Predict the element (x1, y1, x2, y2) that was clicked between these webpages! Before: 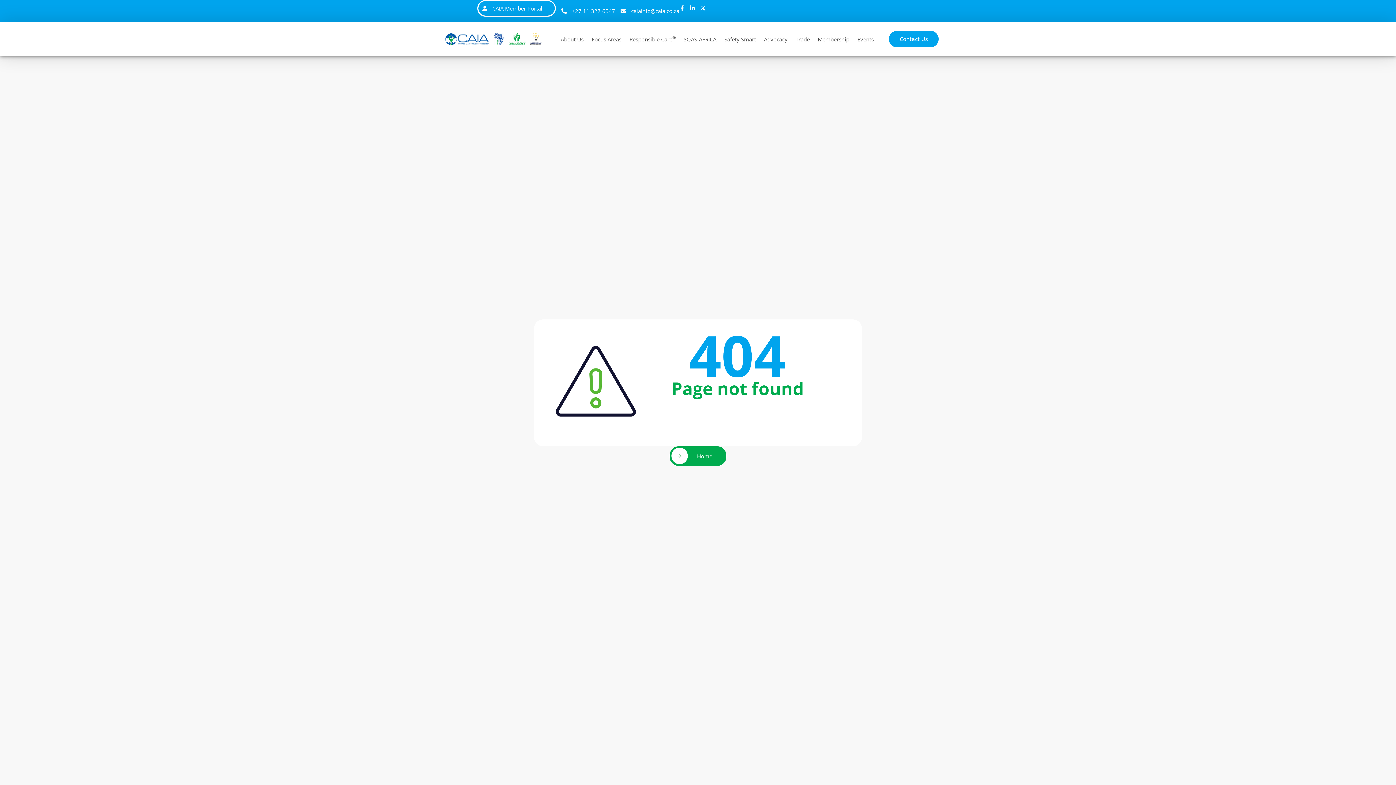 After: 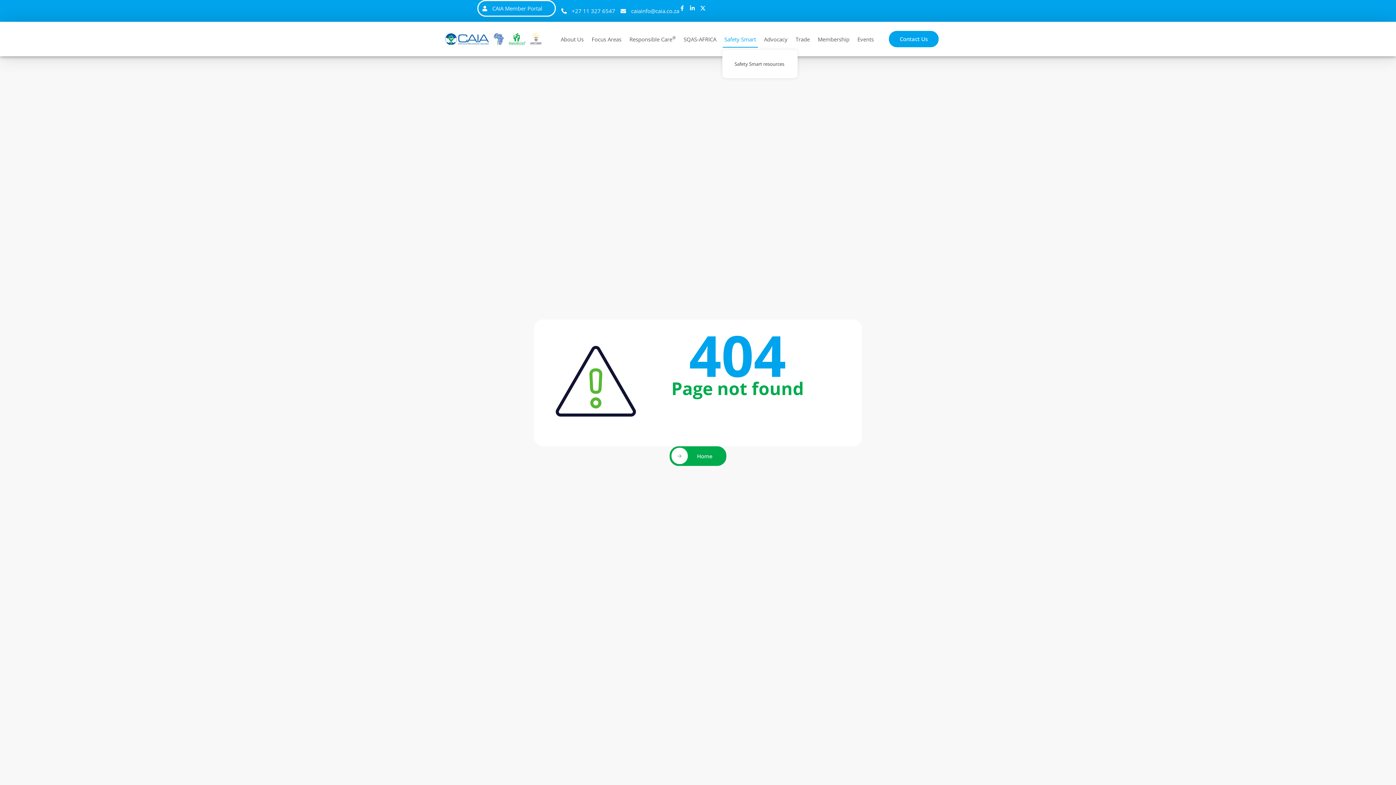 Action: label: Safety Smart bbox: (722, 30, 758, 47)